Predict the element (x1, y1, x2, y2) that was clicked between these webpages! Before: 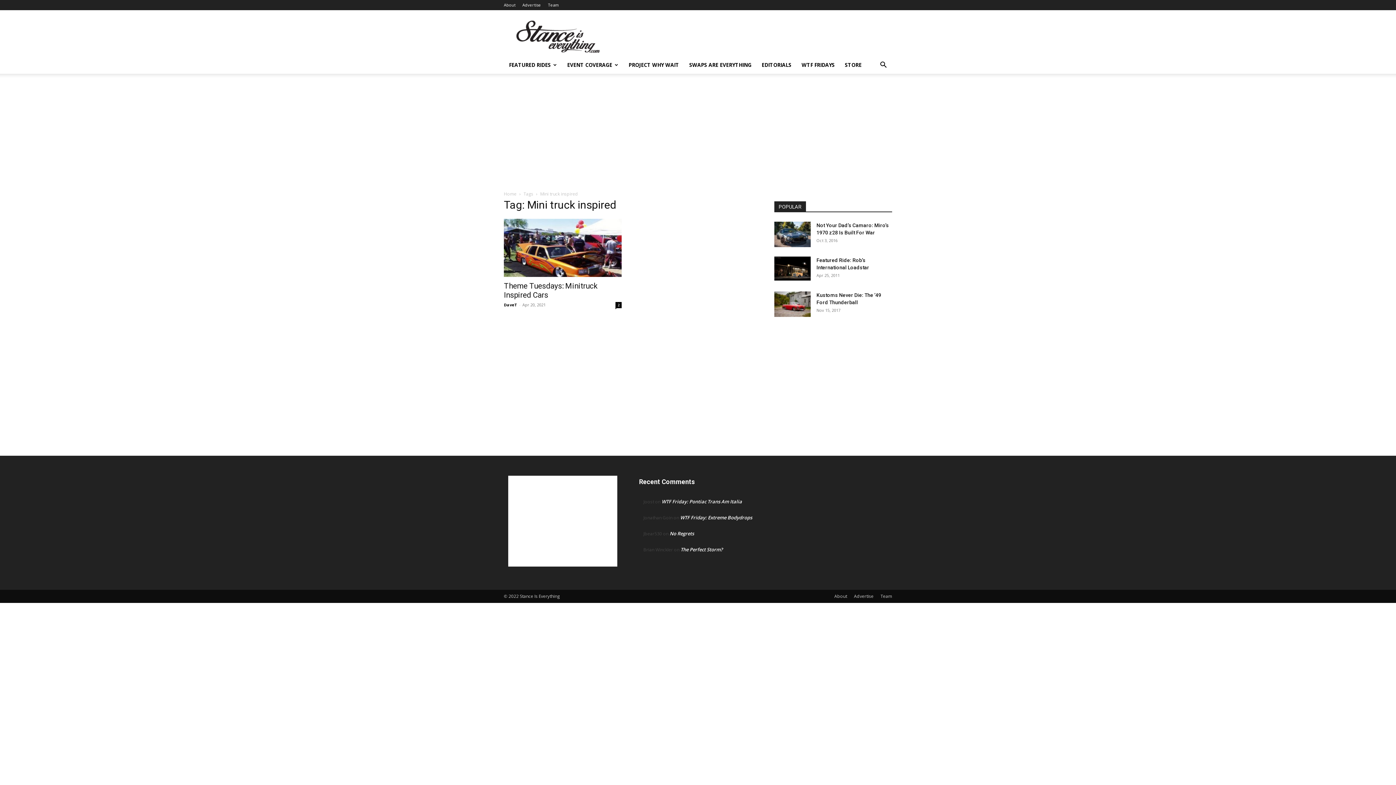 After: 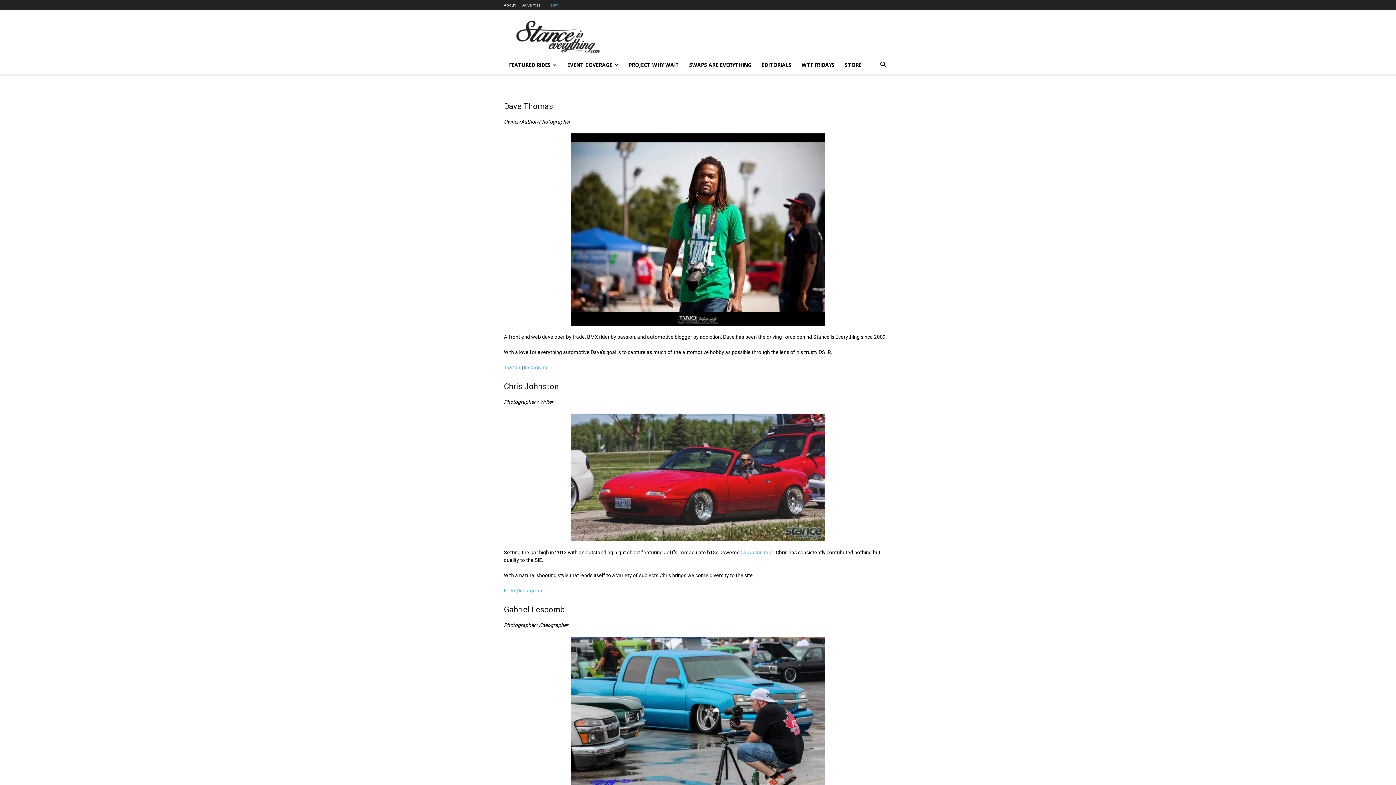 Action: label: Team bbox: (548, 2, 559, 7)